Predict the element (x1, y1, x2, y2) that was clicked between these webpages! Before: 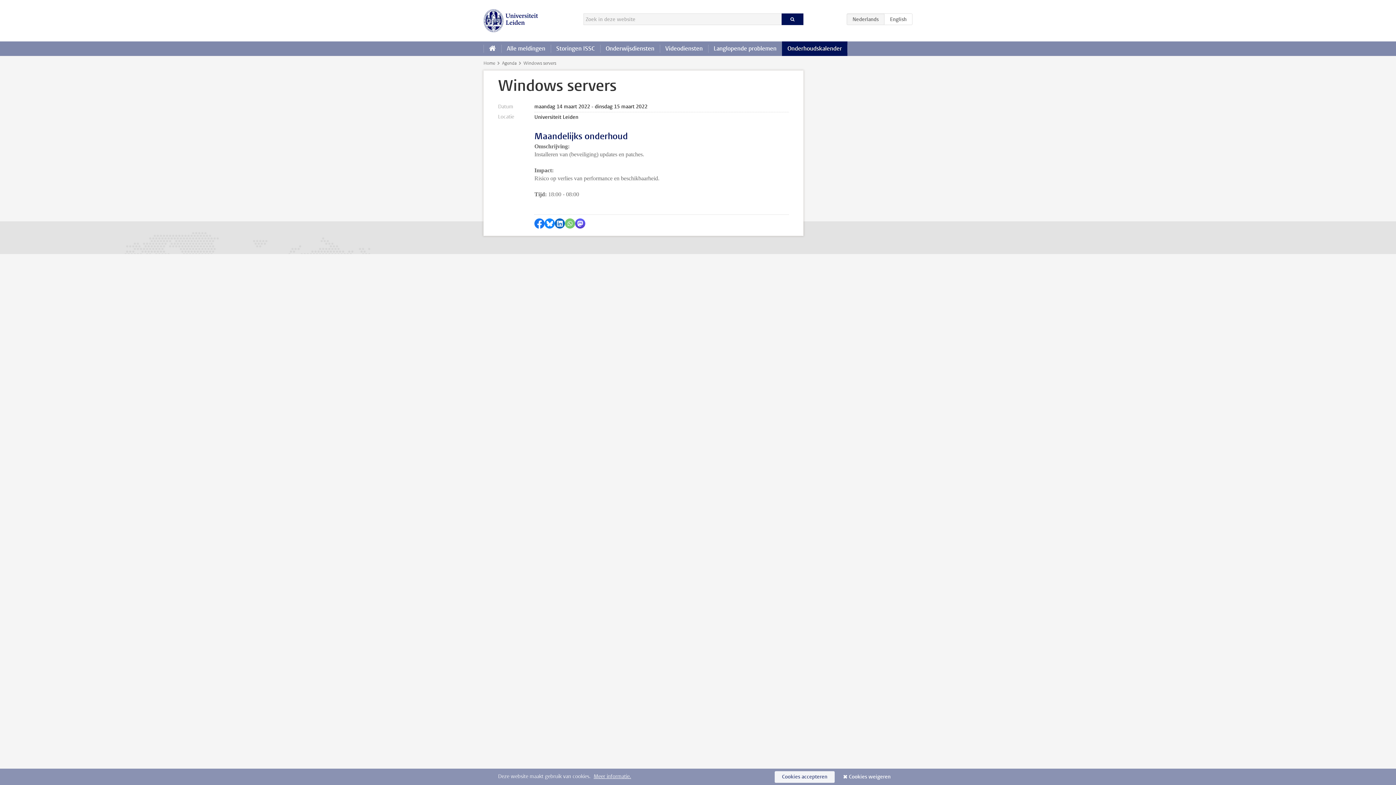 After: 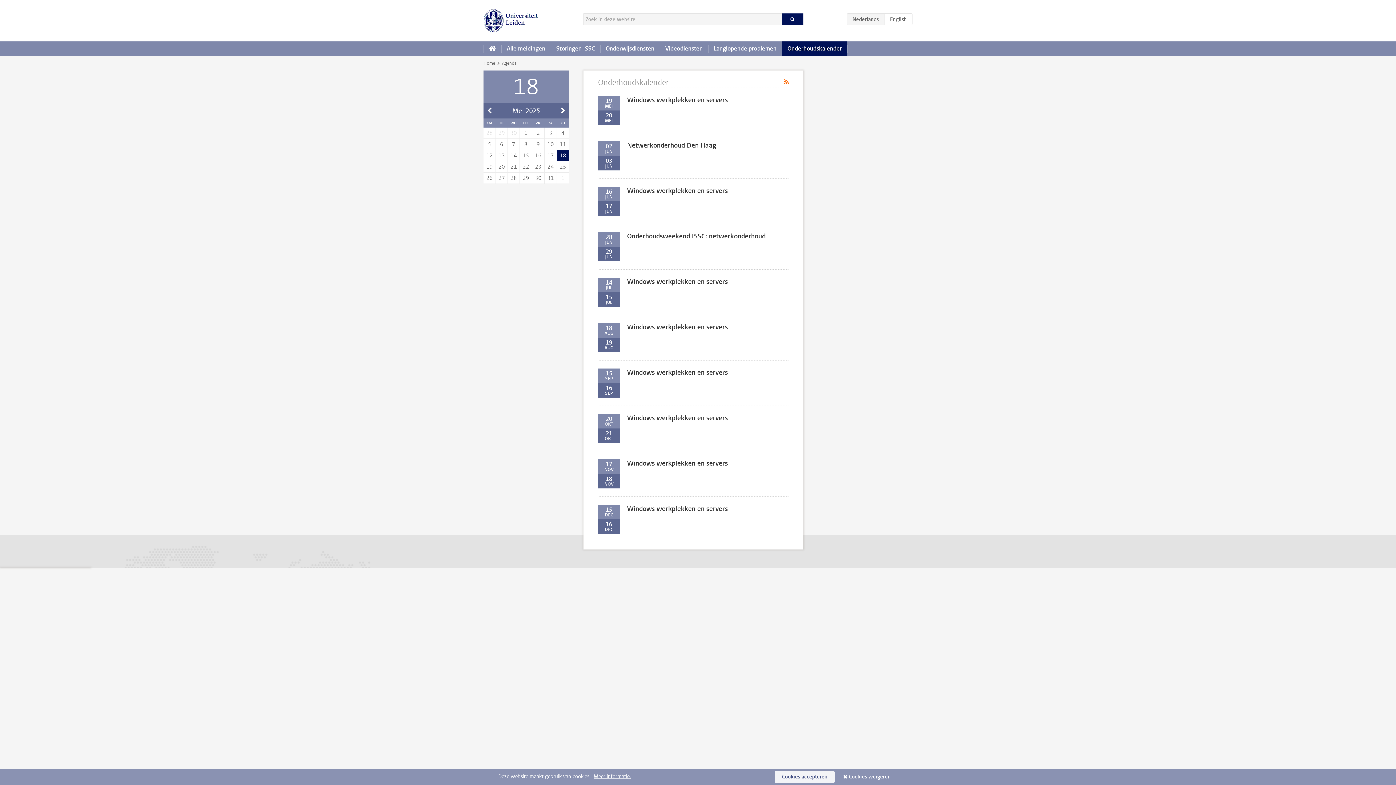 Action: label: Agenda bbox: (502, 60, 516, 66)